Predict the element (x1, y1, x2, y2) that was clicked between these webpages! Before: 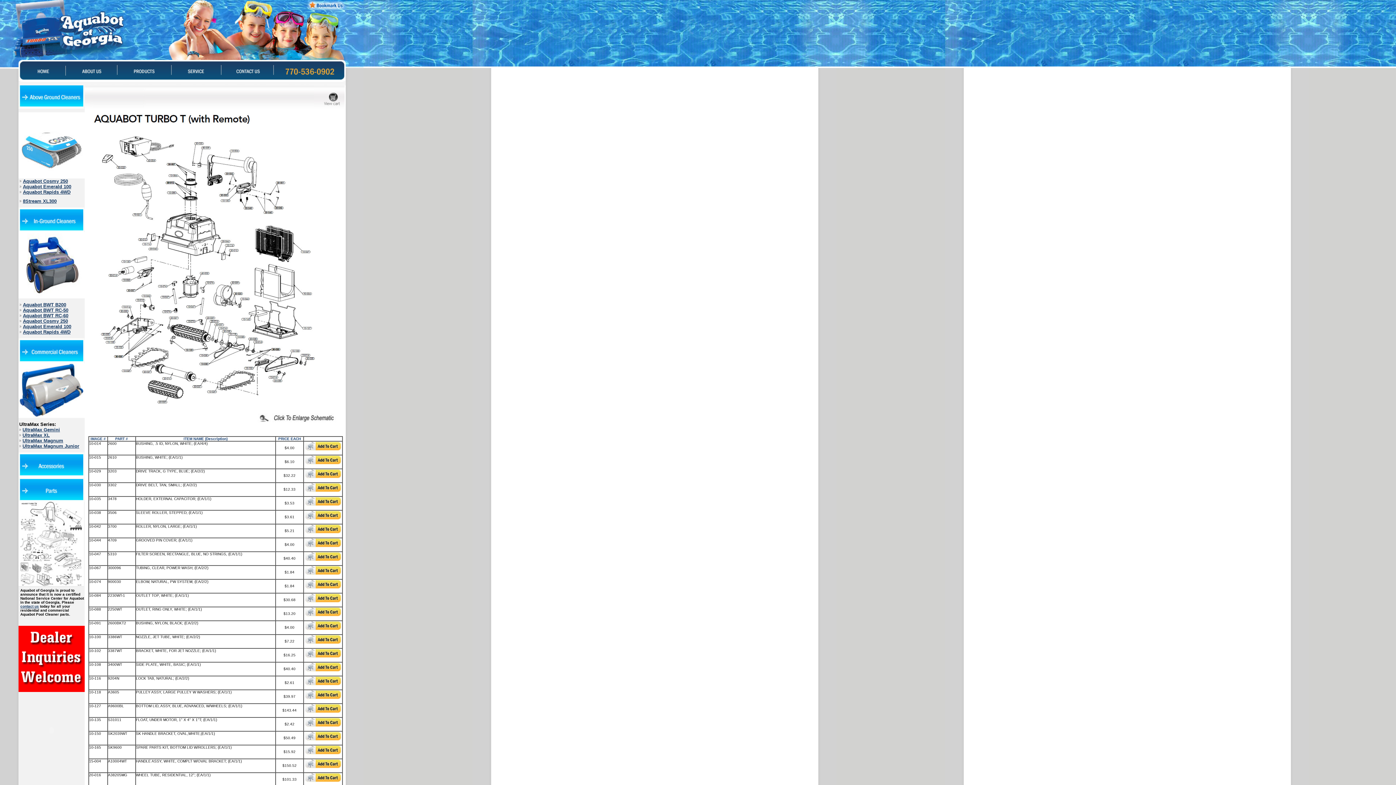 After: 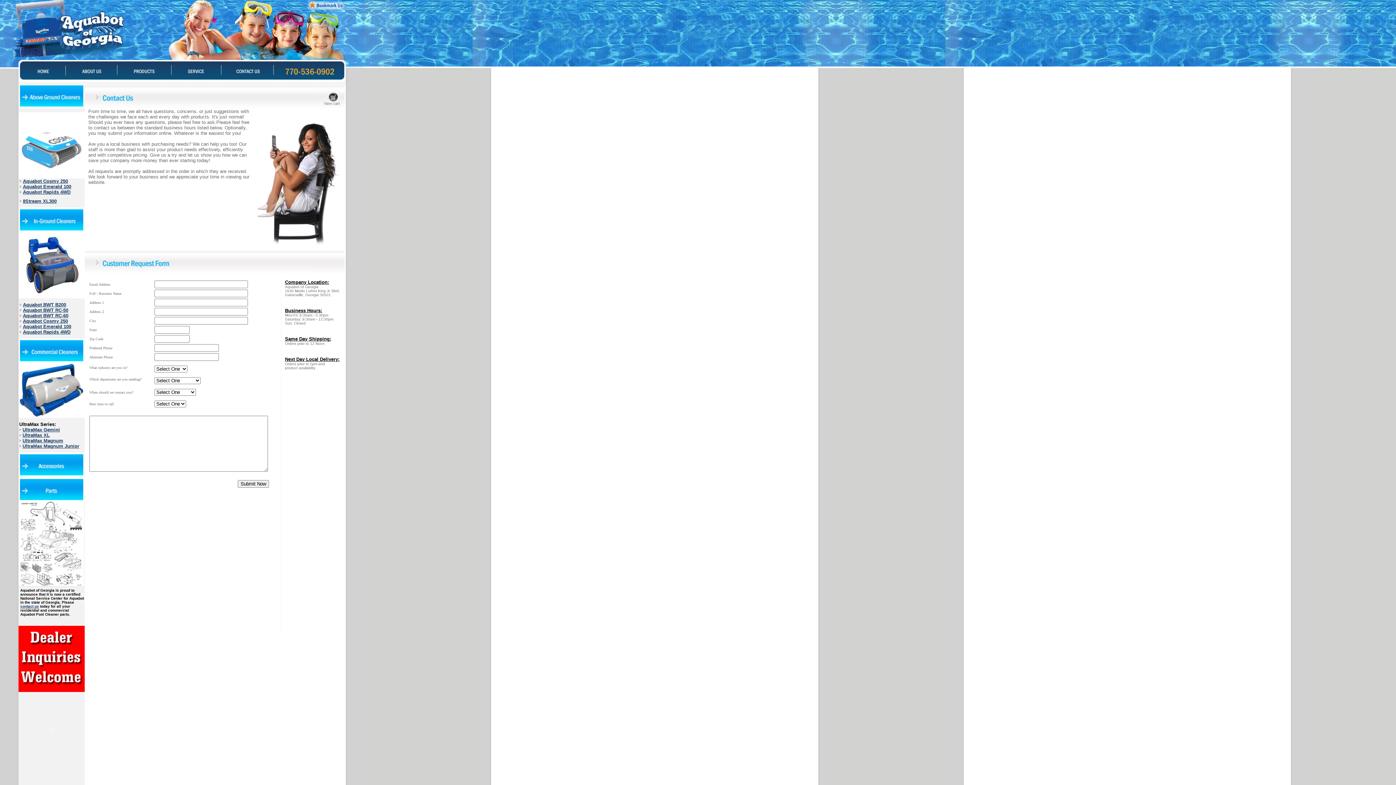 Action: bbox: (223, 76, 277, 82)